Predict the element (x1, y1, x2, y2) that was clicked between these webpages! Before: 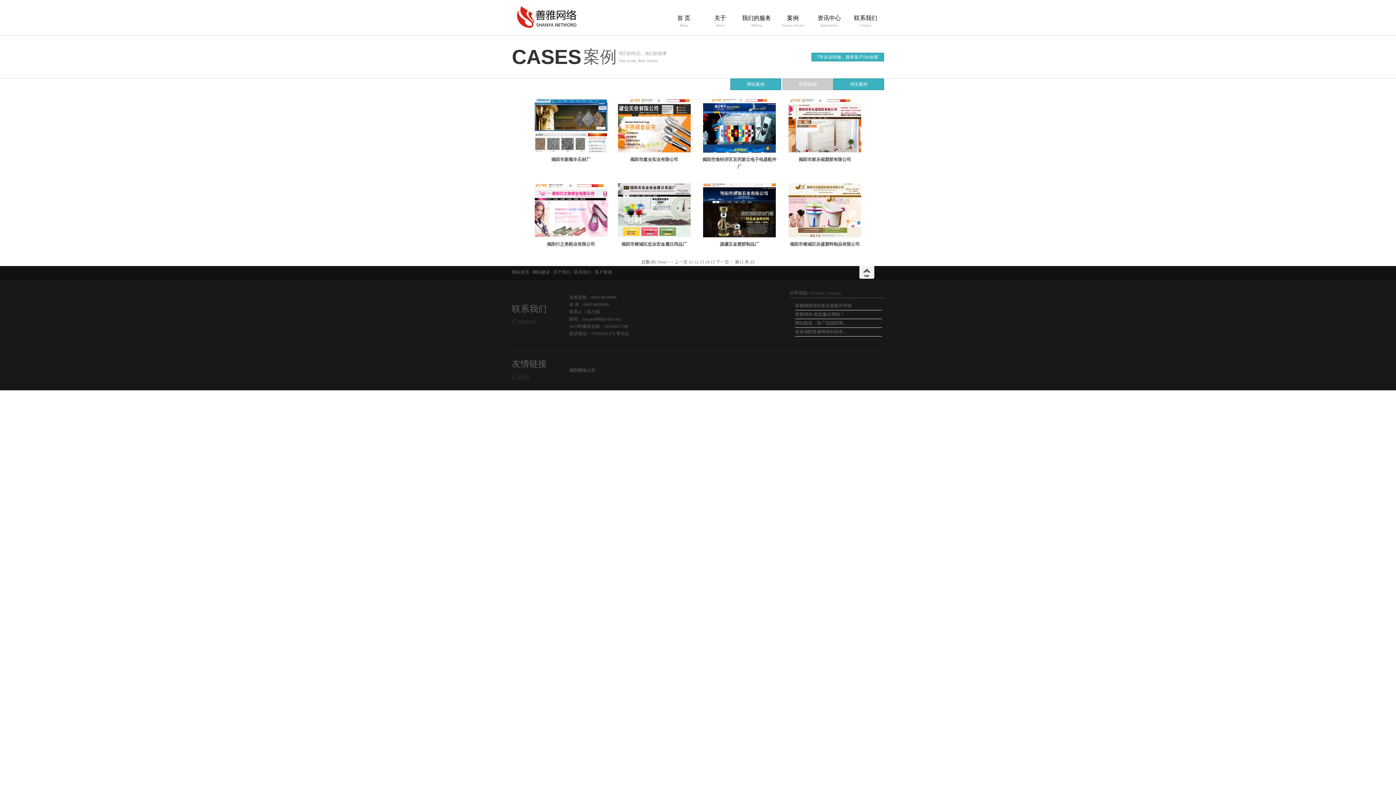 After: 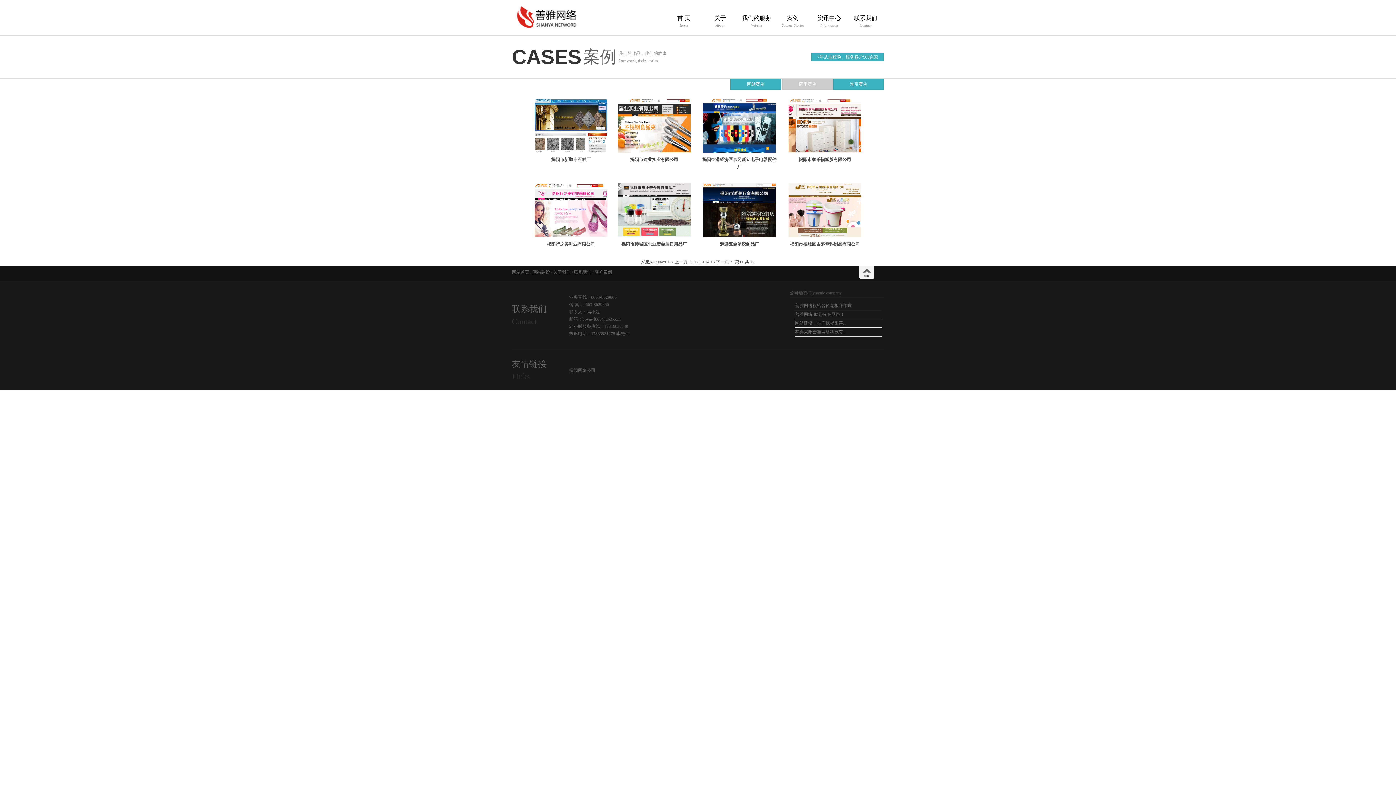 Action: bbox: (618, 148, 690, 153)